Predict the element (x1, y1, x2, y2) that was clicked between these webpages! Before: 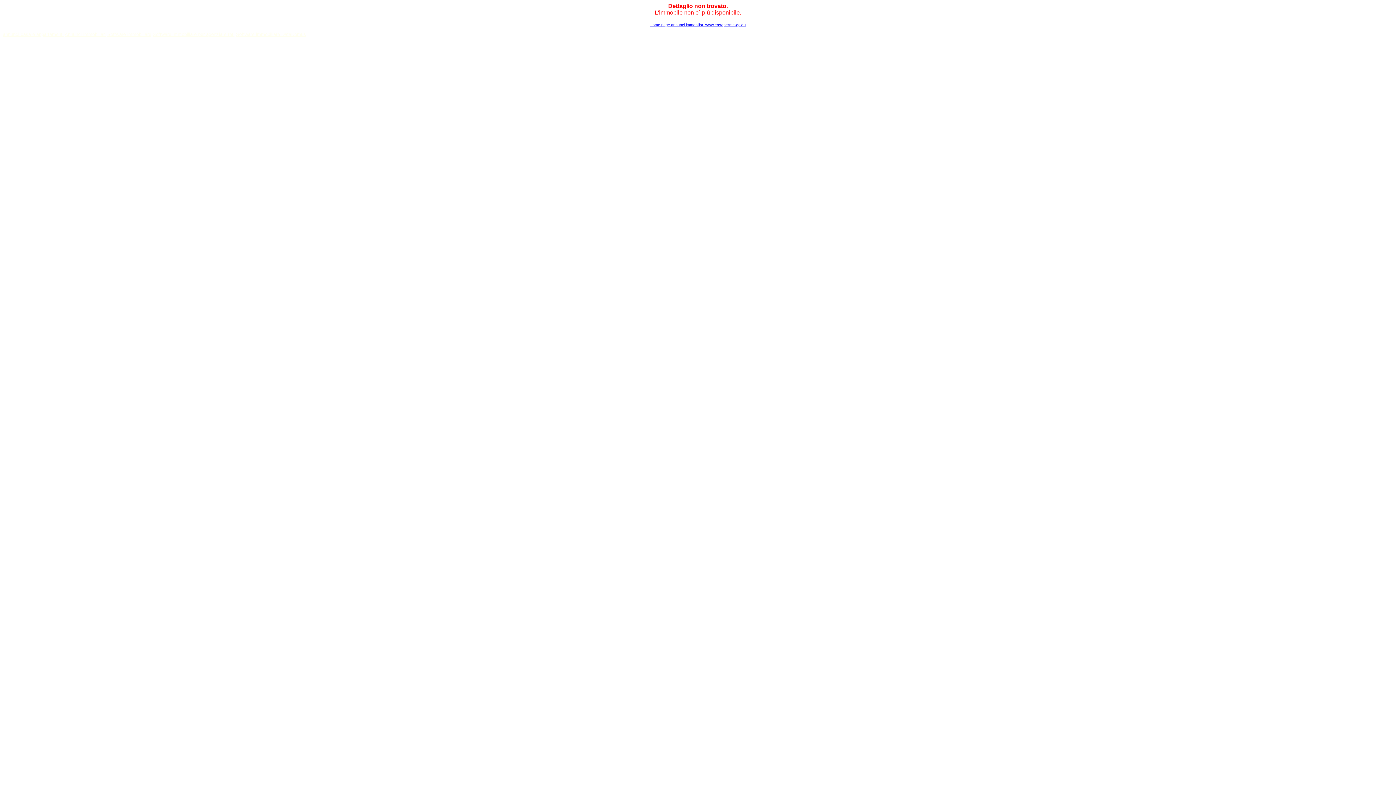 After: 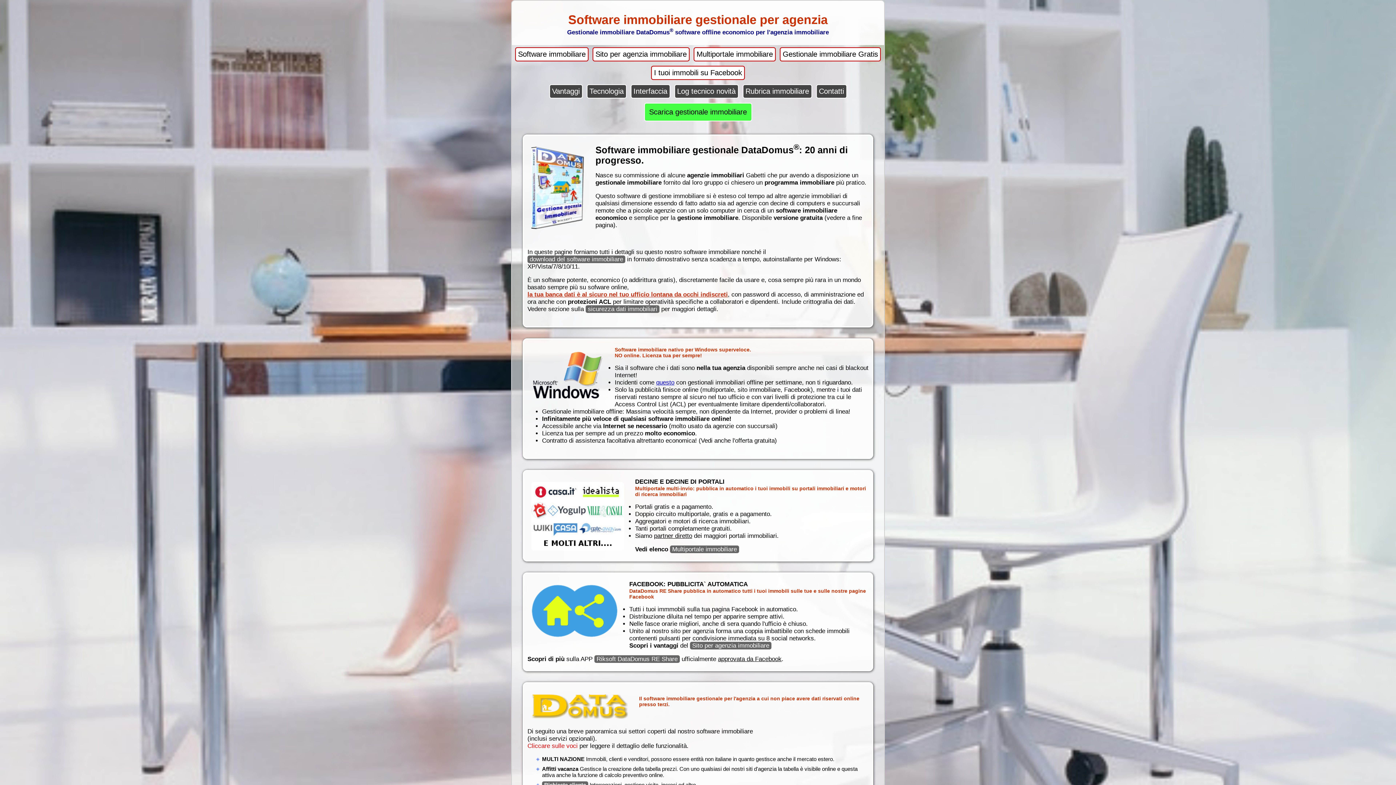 Action: label: Software immobiliare bbox: (107, 31, 151, 37)